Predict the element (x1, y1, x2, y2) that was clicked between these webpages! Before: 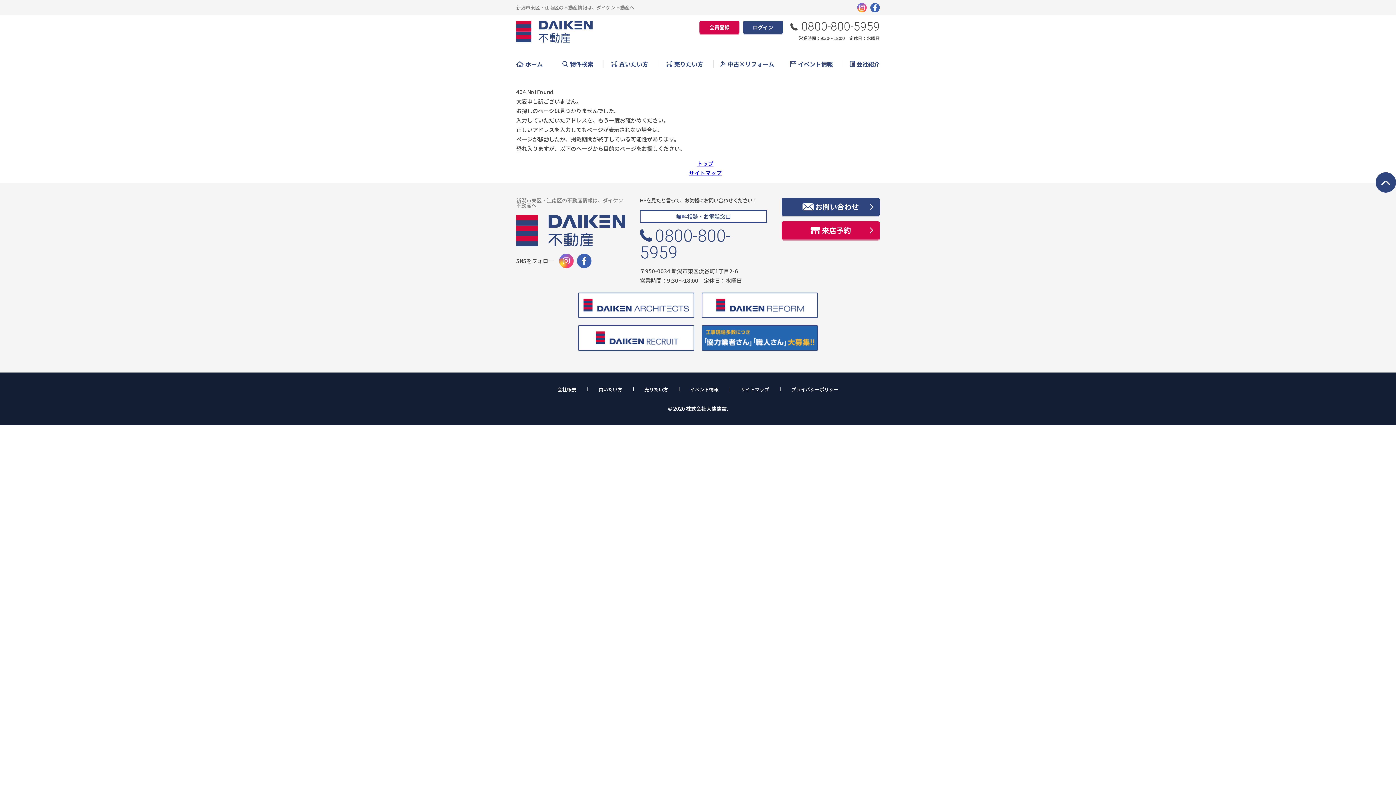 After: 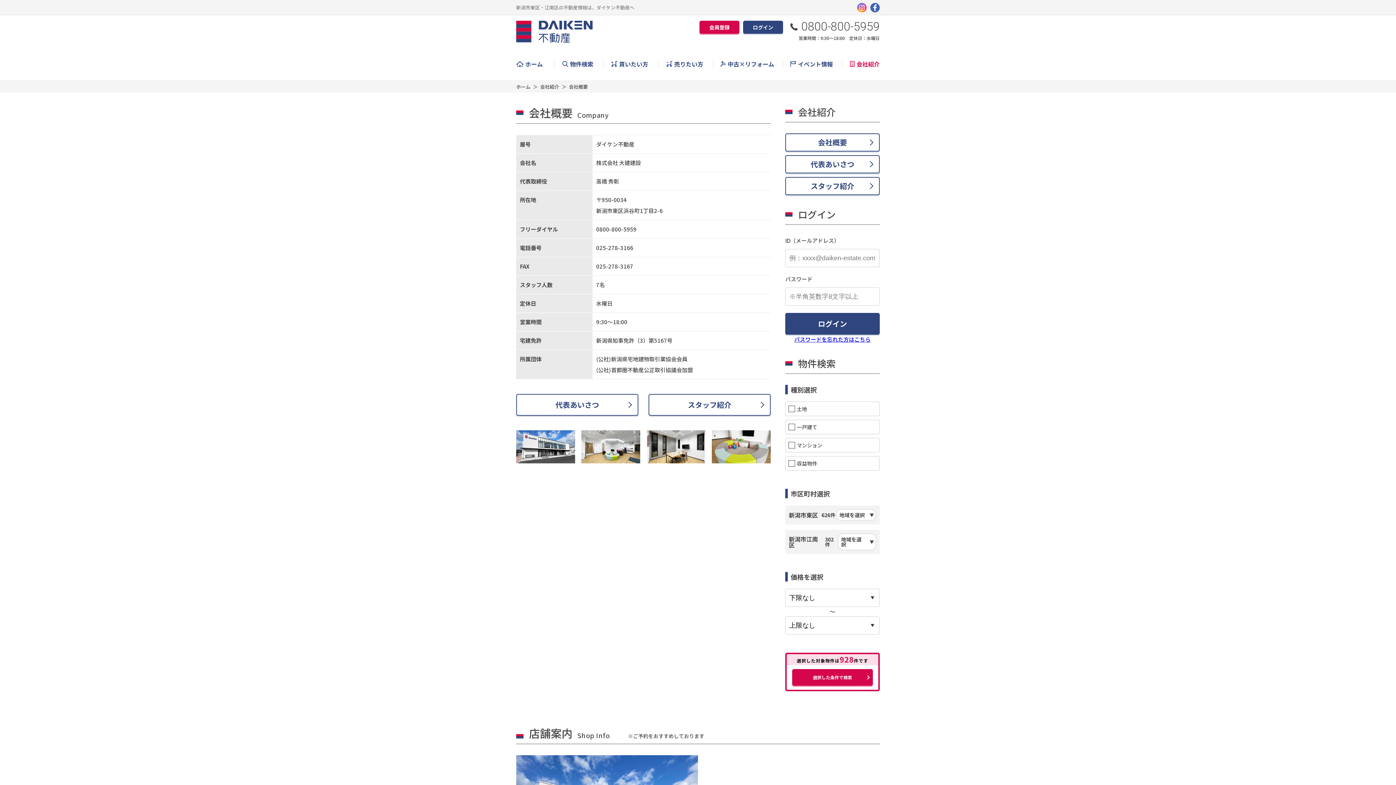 Action: label: 会社概要 bbox: (546, 388, 587, 391)